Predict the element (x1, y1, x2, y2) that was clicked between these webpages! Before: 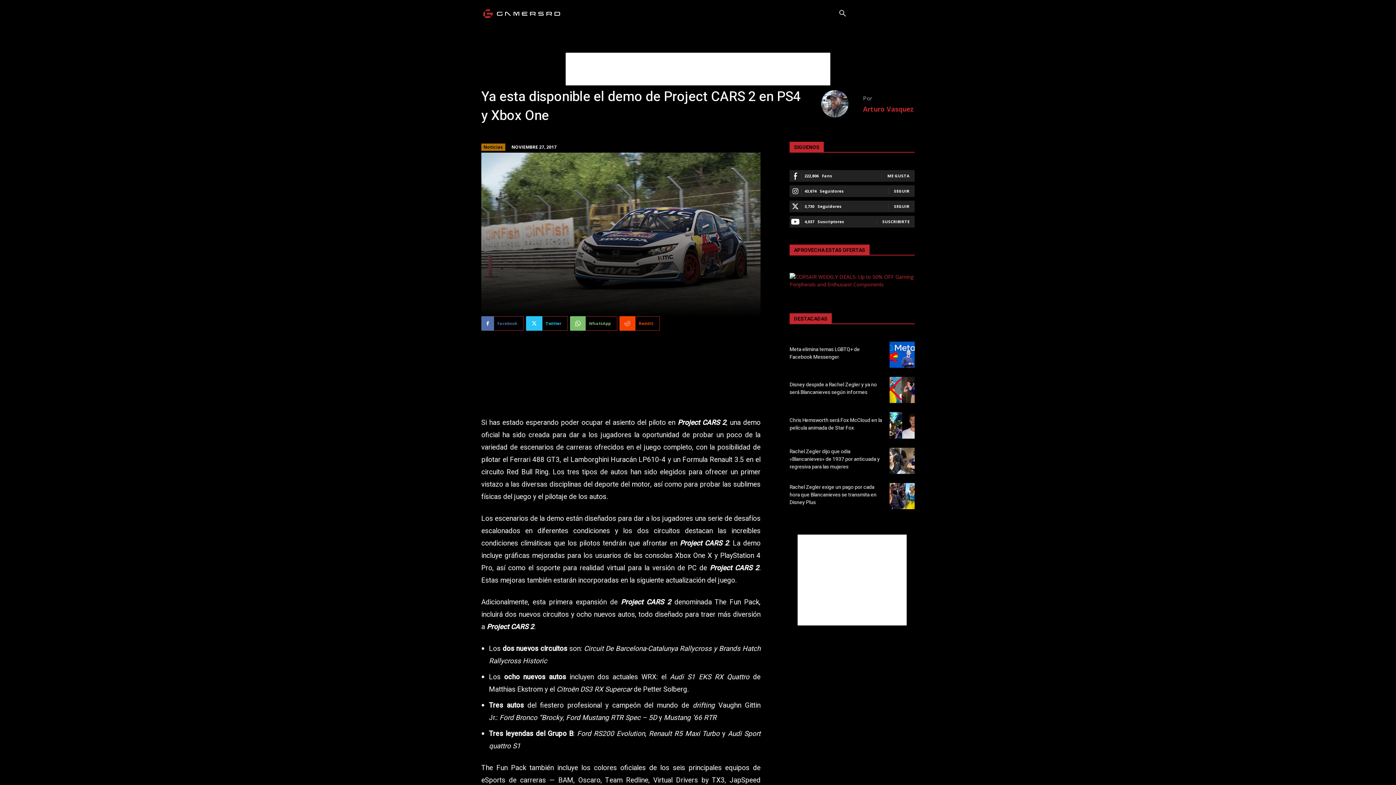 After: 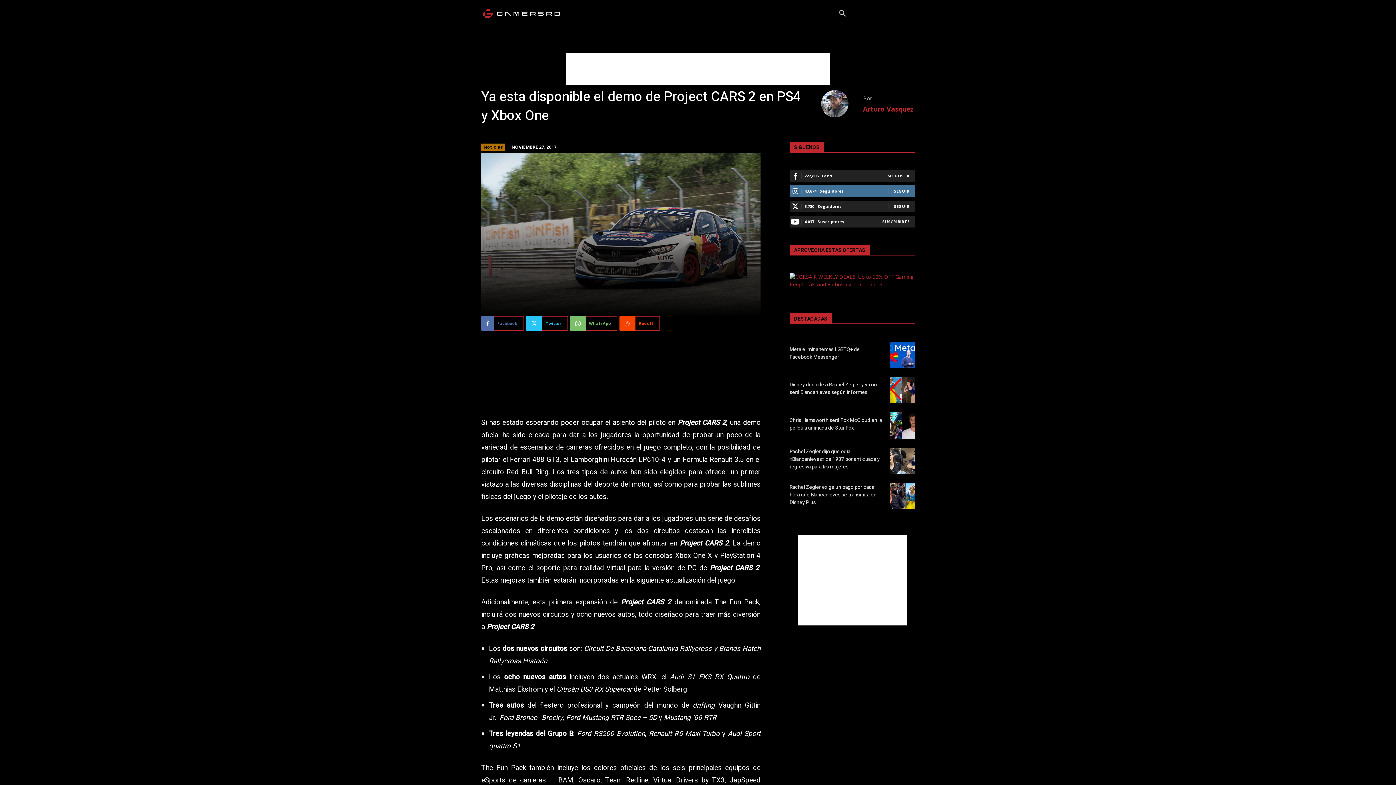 Action: label: SEGUIR bbox: (894, 188, 909, 193)